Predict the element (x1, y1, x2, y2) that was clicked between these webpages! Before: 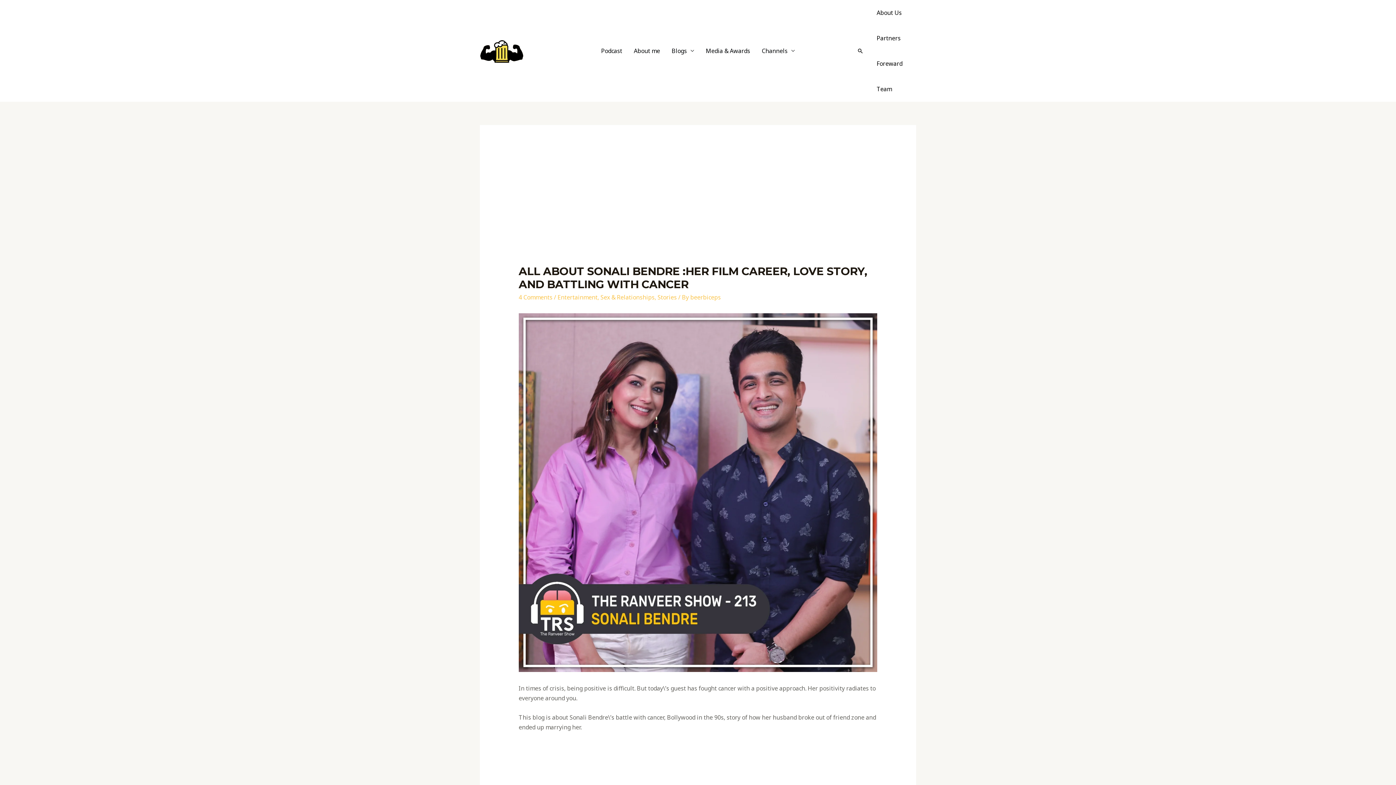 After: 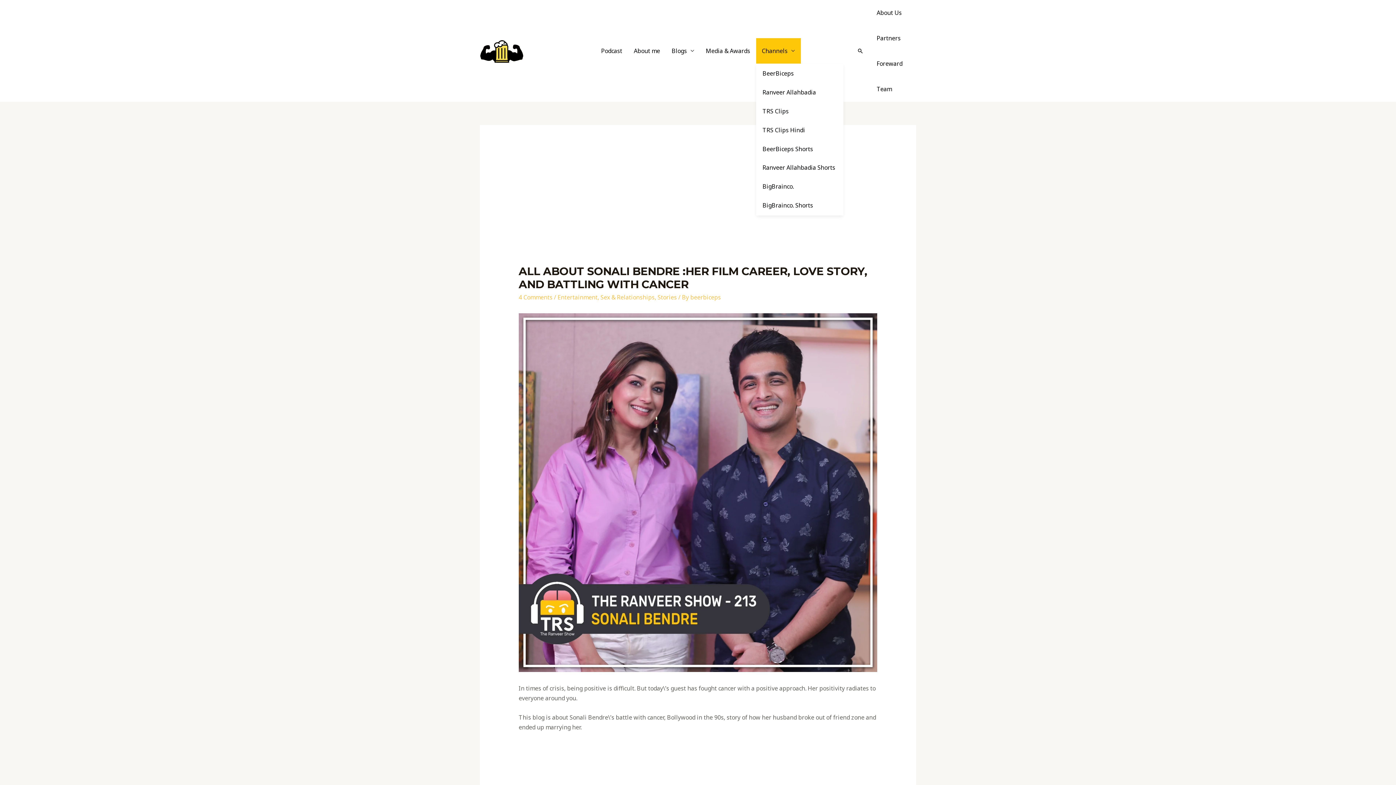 Action: bbox: (756, 38, 800, 63) label: Channels